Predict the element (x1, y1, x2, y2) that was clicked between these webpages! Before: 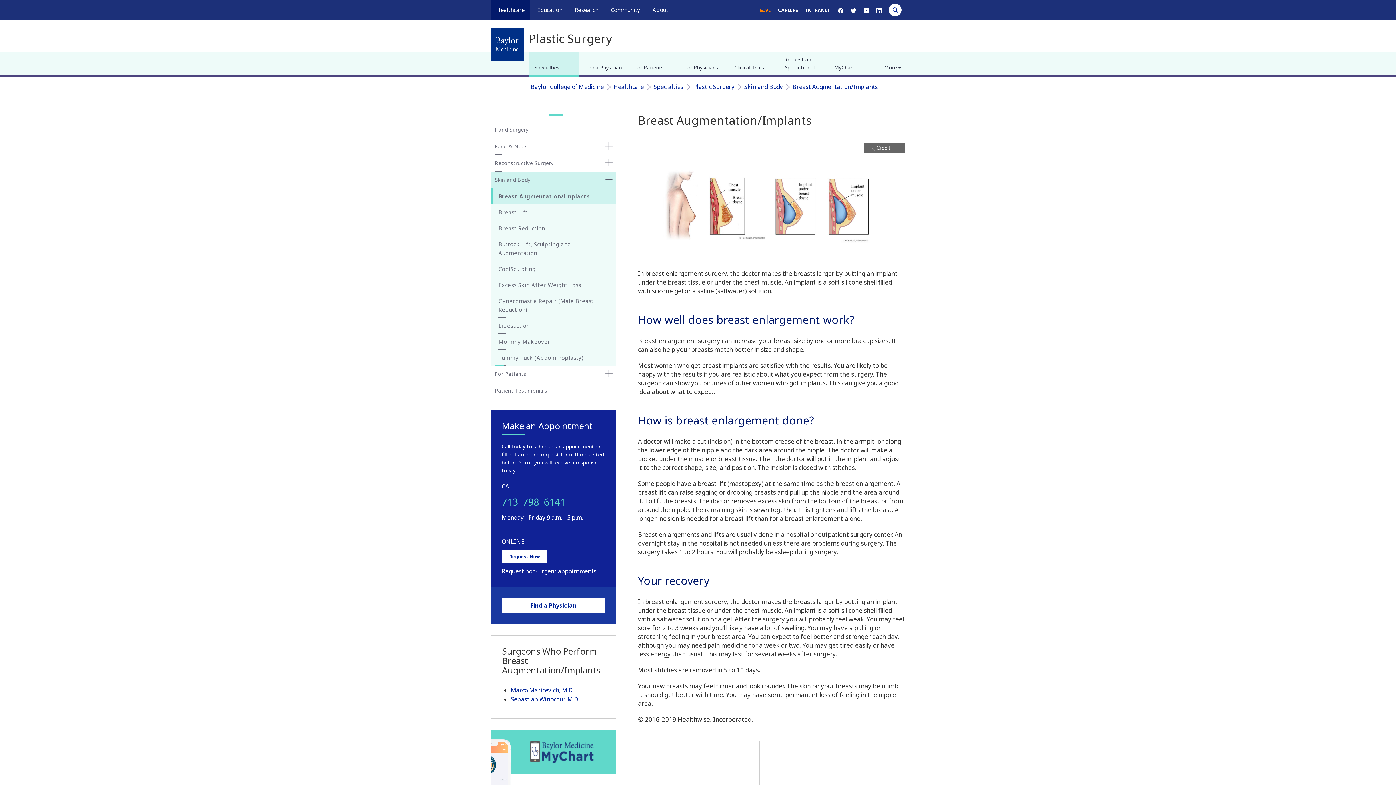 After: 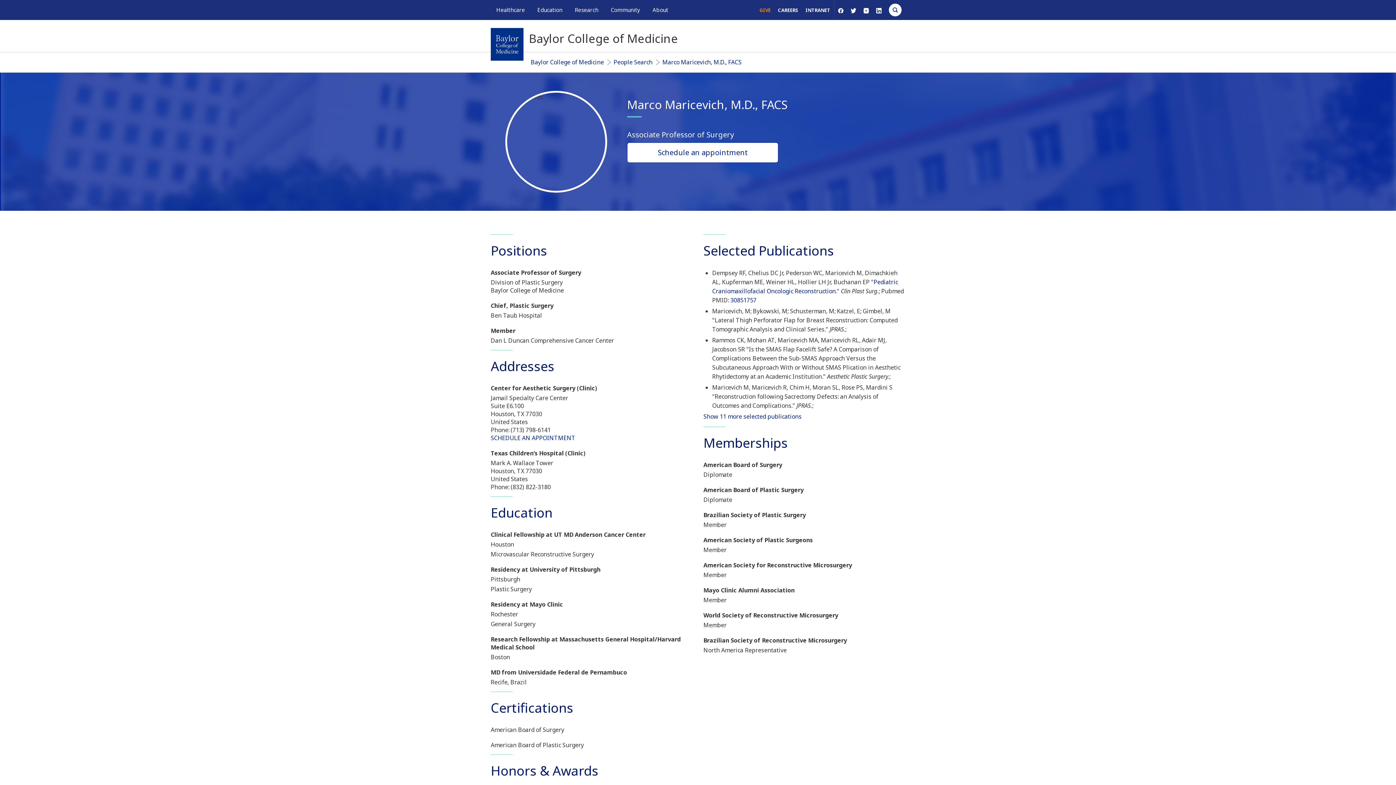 Action: bbox: (510, 686, 573, 694) label: Marco Maricevich, M.D.